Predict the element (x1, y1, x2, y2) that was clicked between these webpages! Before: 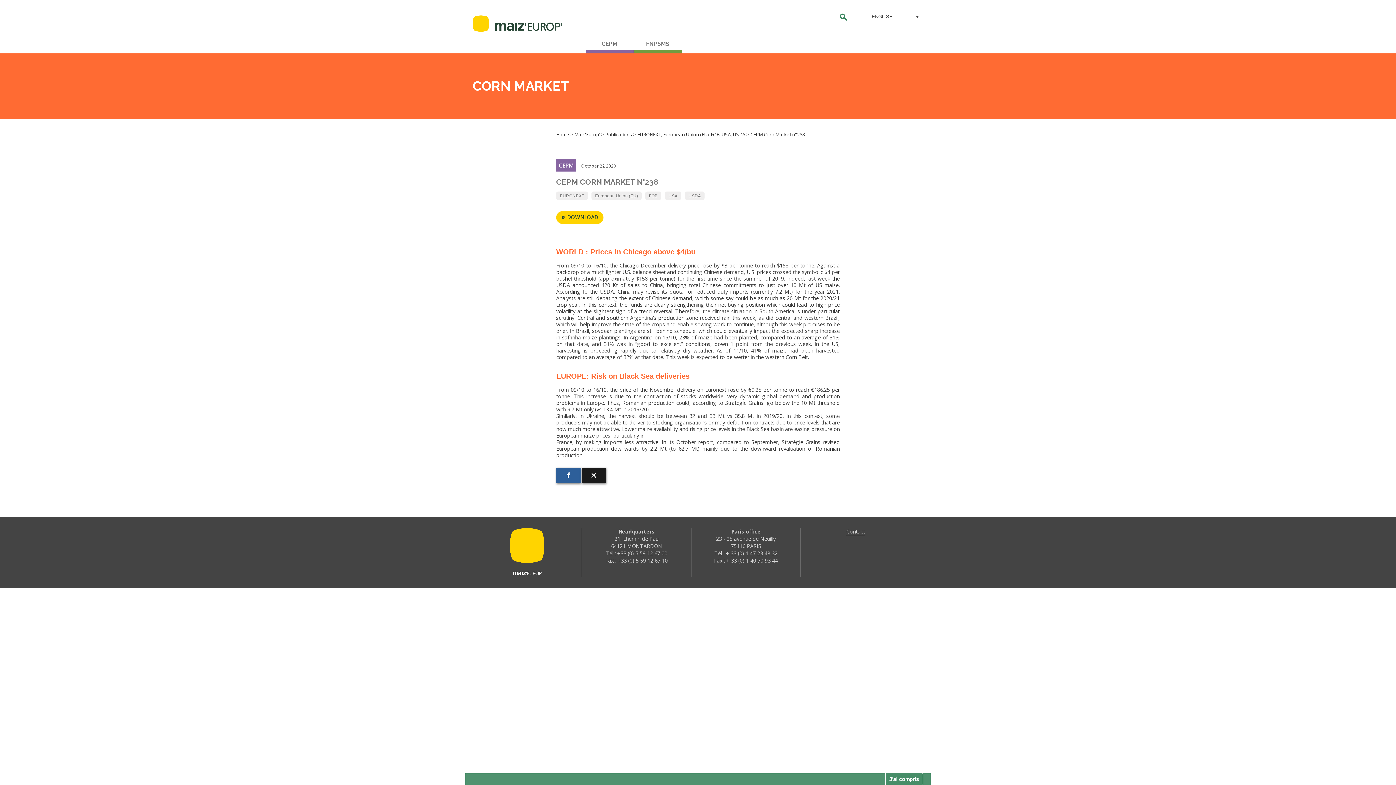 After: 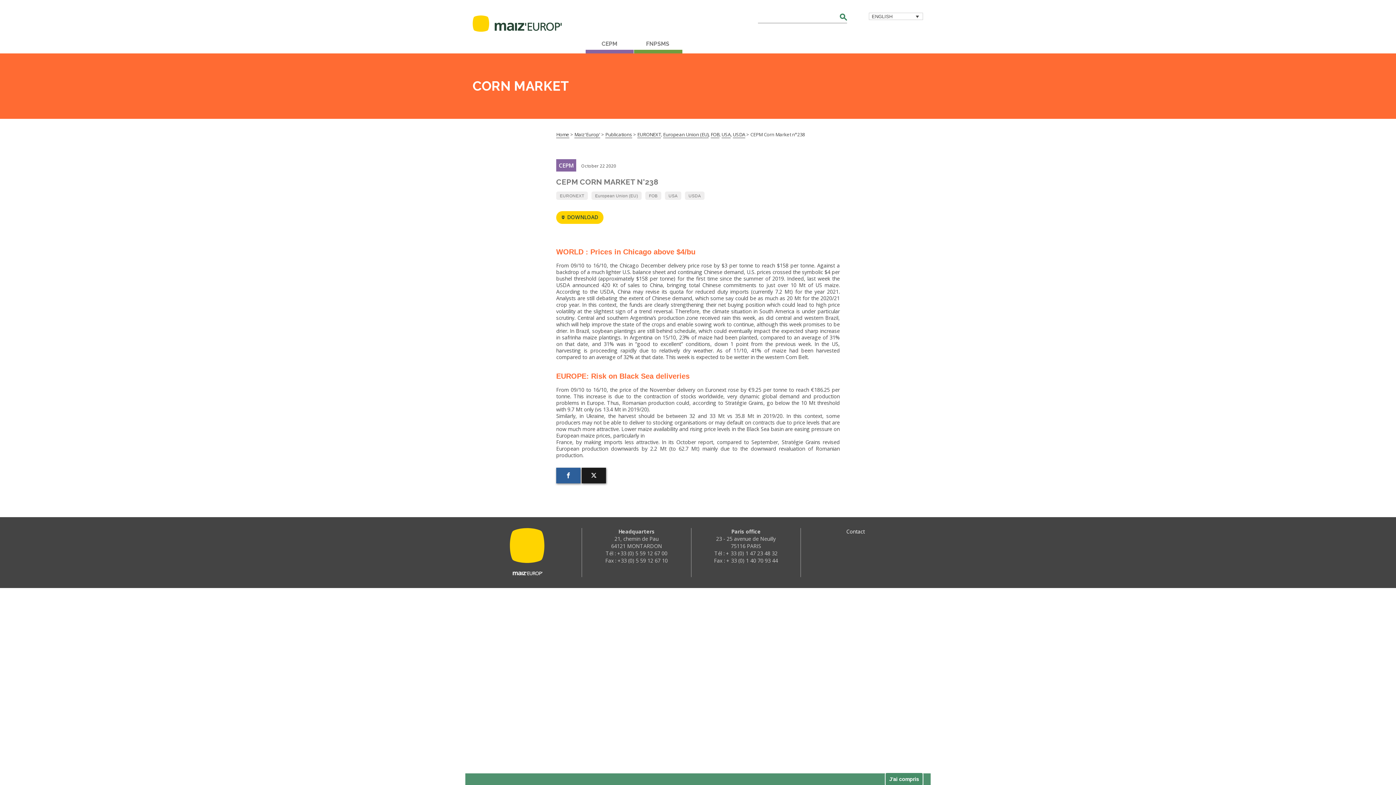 Action: label: Contact bbox: (846, 528, 865, 535)